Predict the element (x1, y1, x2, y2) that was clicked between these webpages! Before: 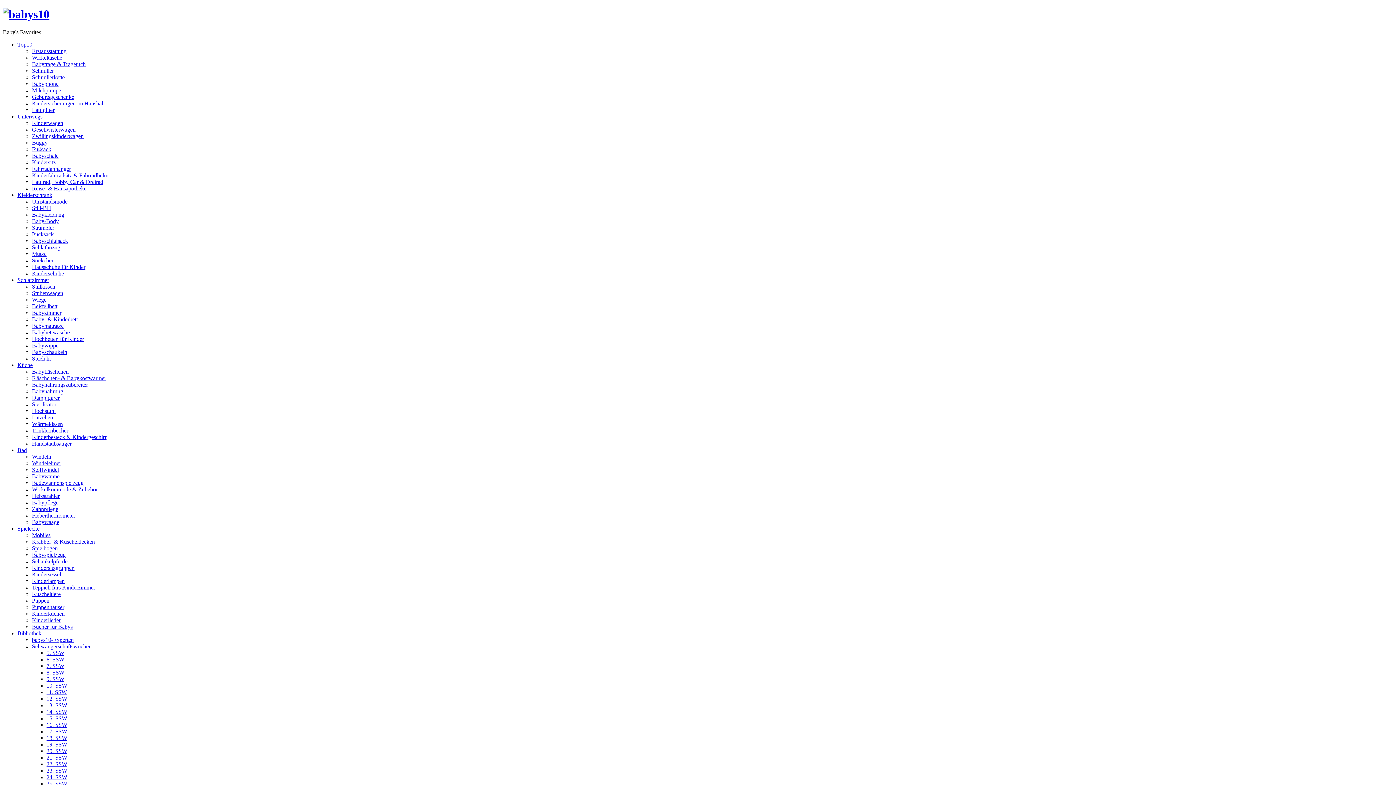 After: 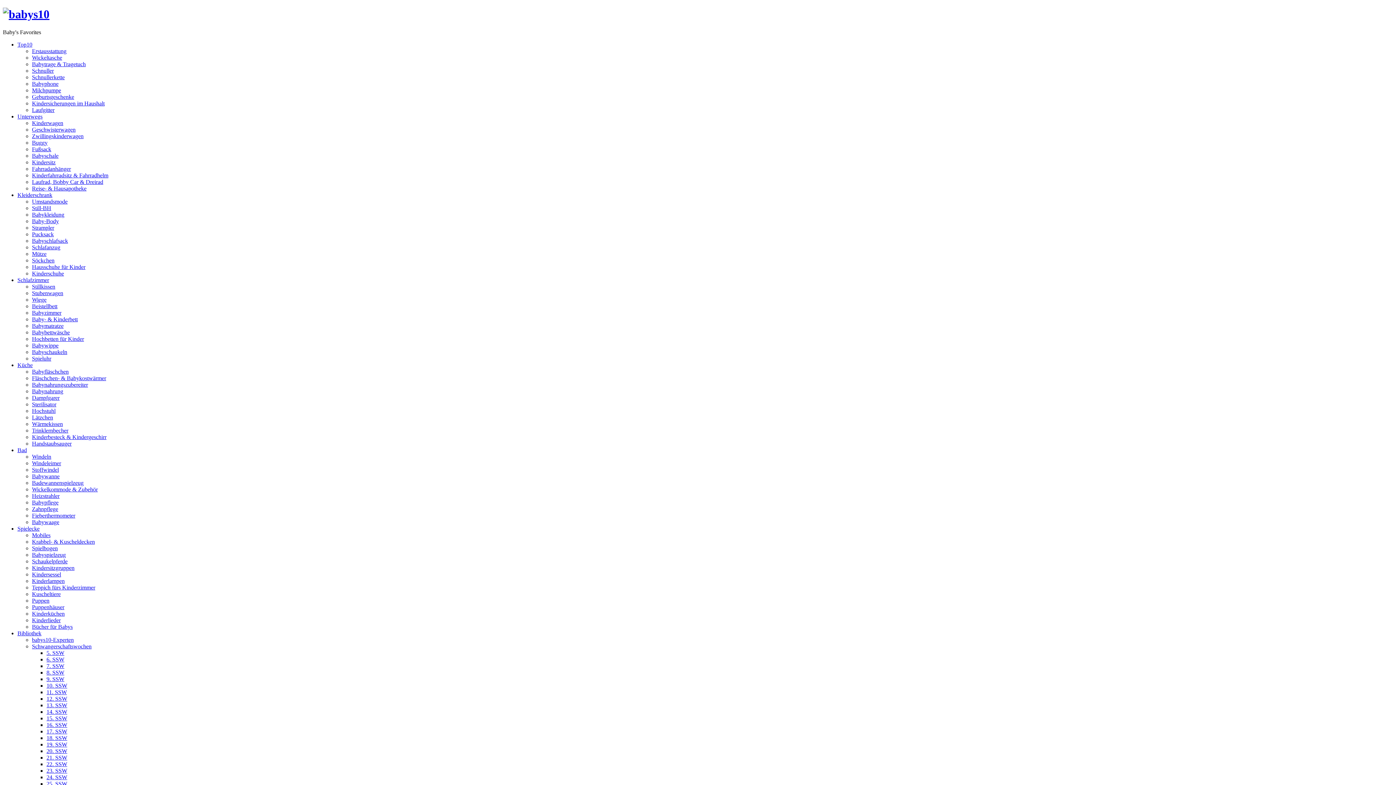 Action: bbox: (32, 47, 66, 54) label: Erstausstattung